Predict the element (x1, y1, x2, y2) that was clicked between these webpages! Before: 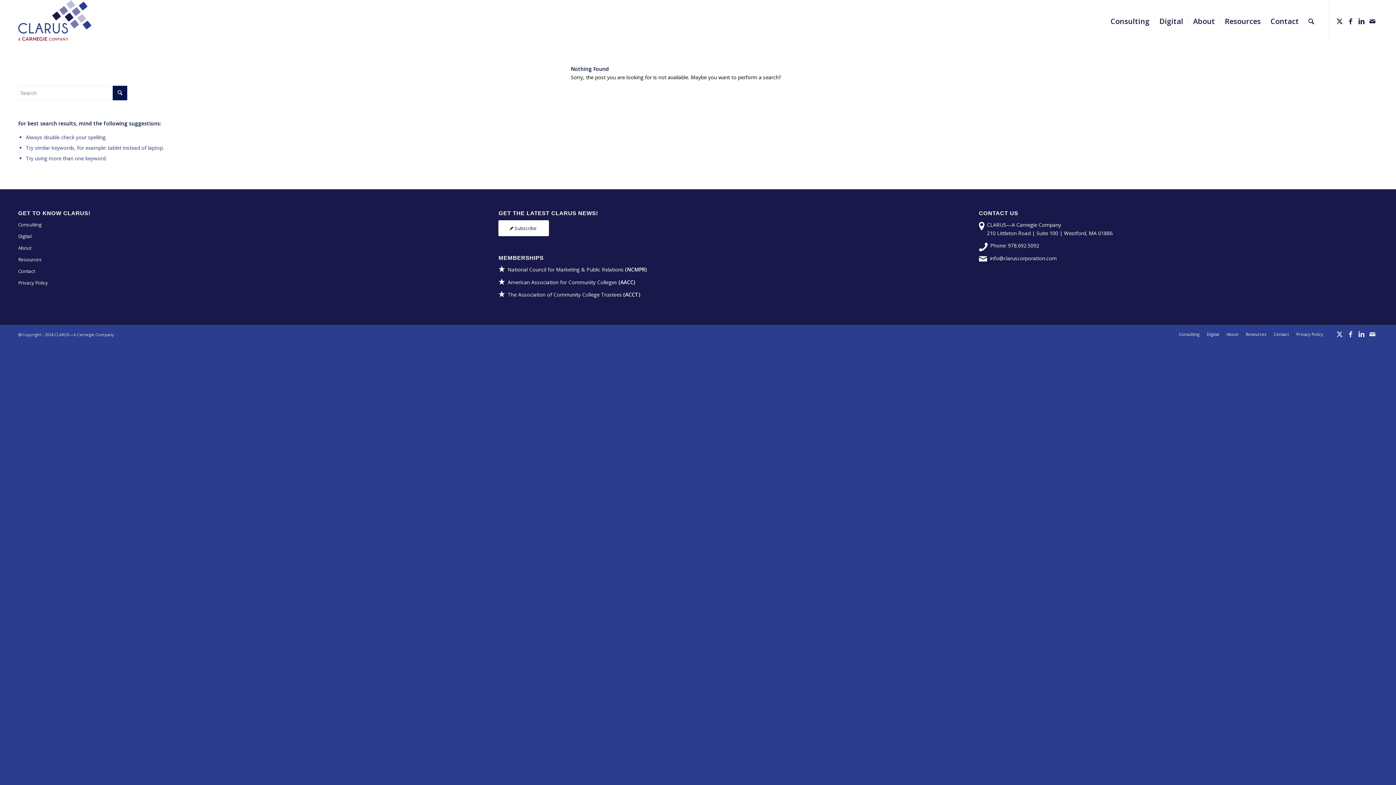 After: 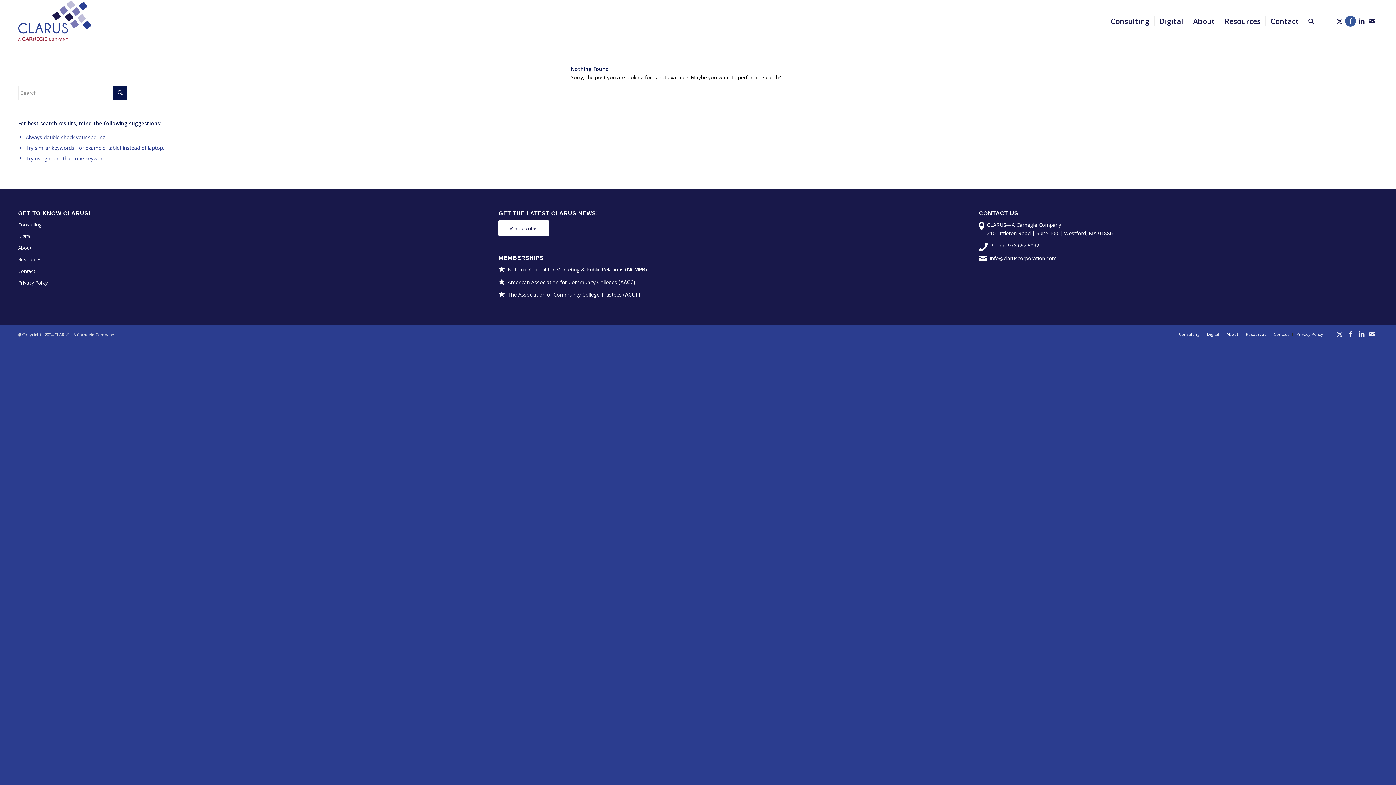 Action: bbox: (1345, 15, 1356, 26) label: Link to Facebook